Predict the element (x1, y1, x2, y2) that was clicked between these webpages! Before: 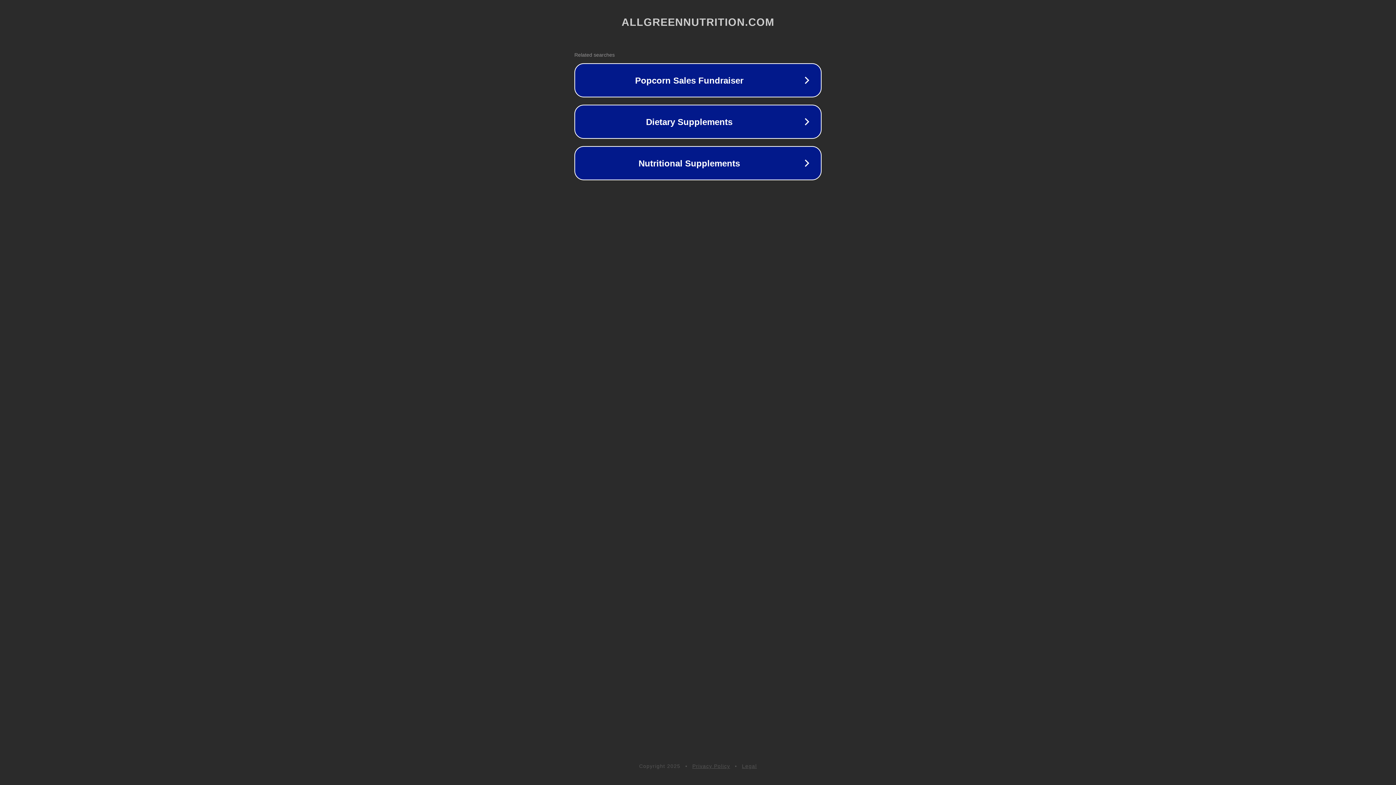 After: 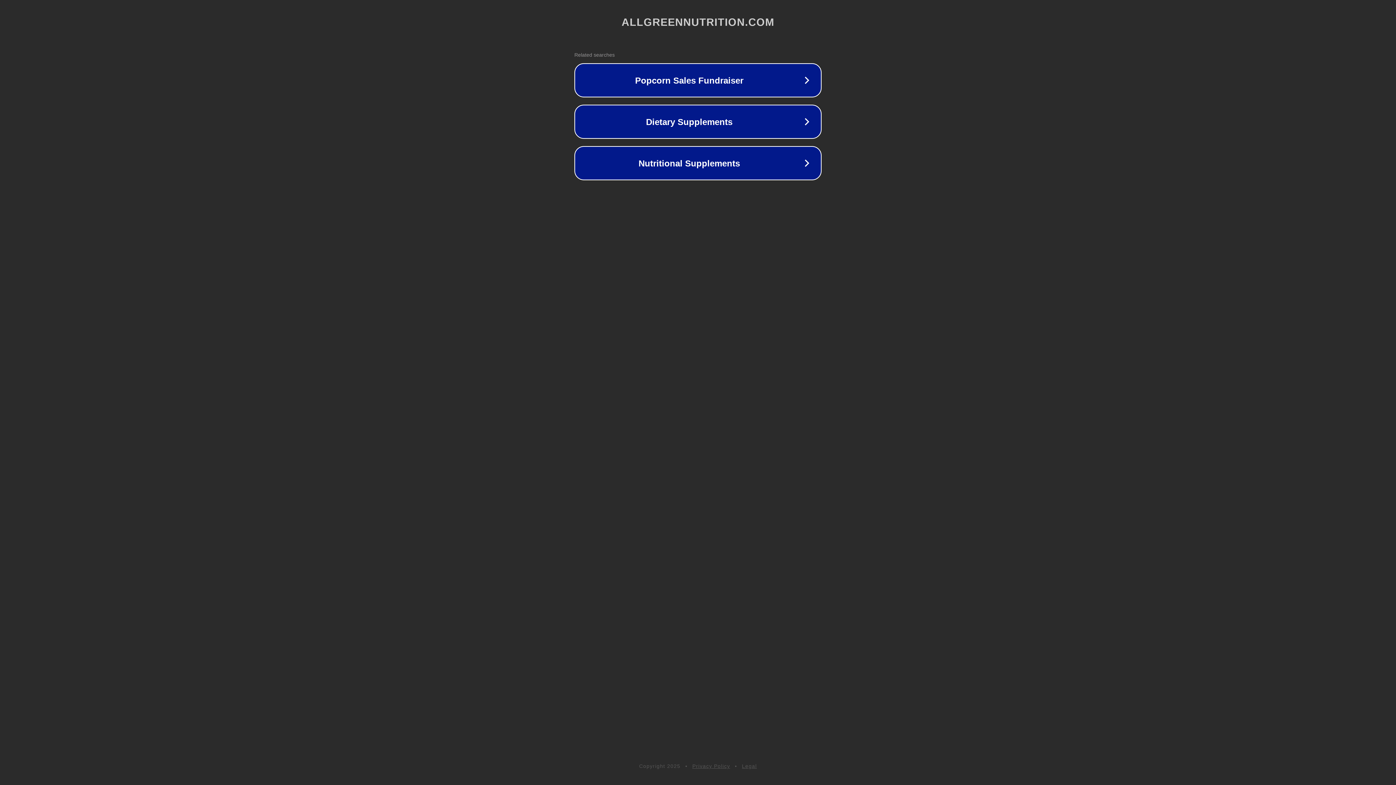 Action: label: Legal bbox: (742, 763, 757, 769)